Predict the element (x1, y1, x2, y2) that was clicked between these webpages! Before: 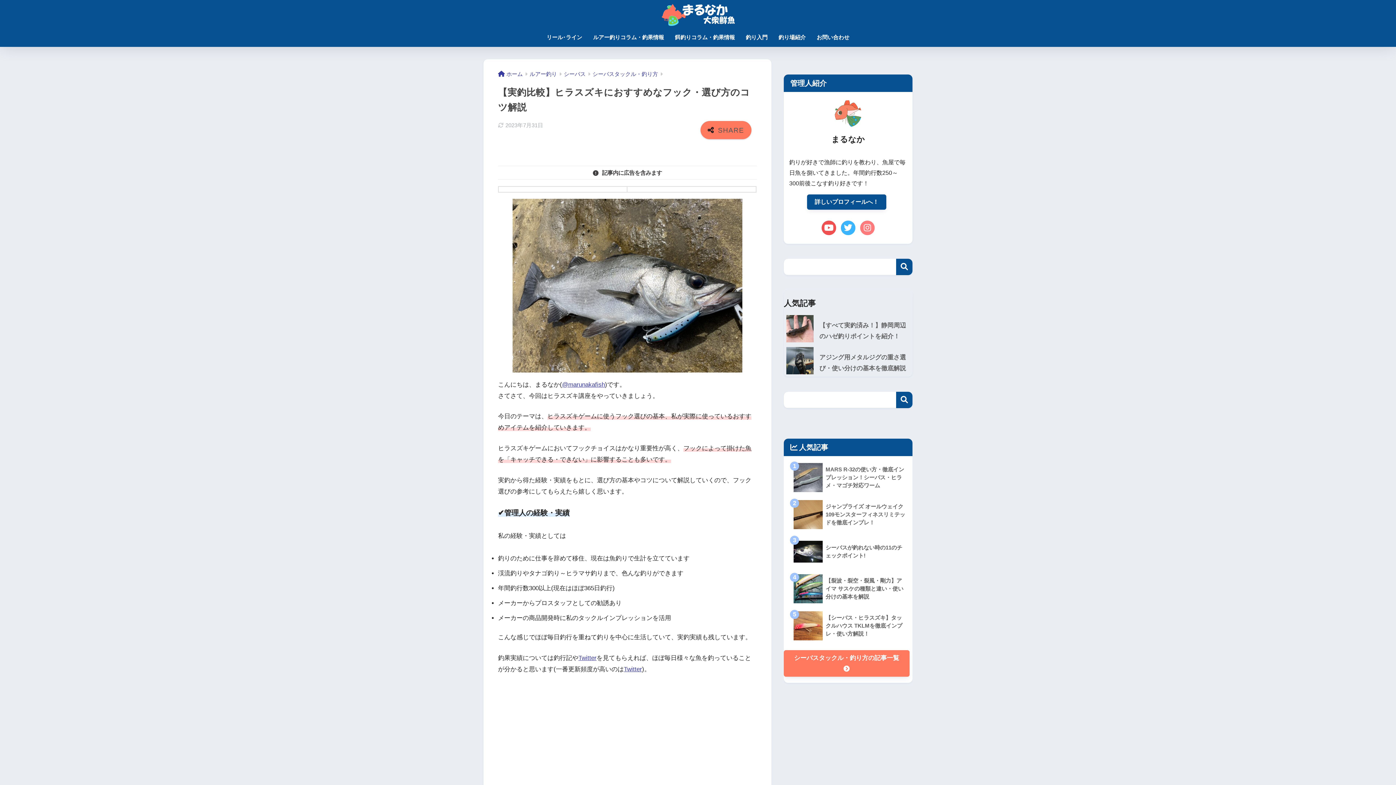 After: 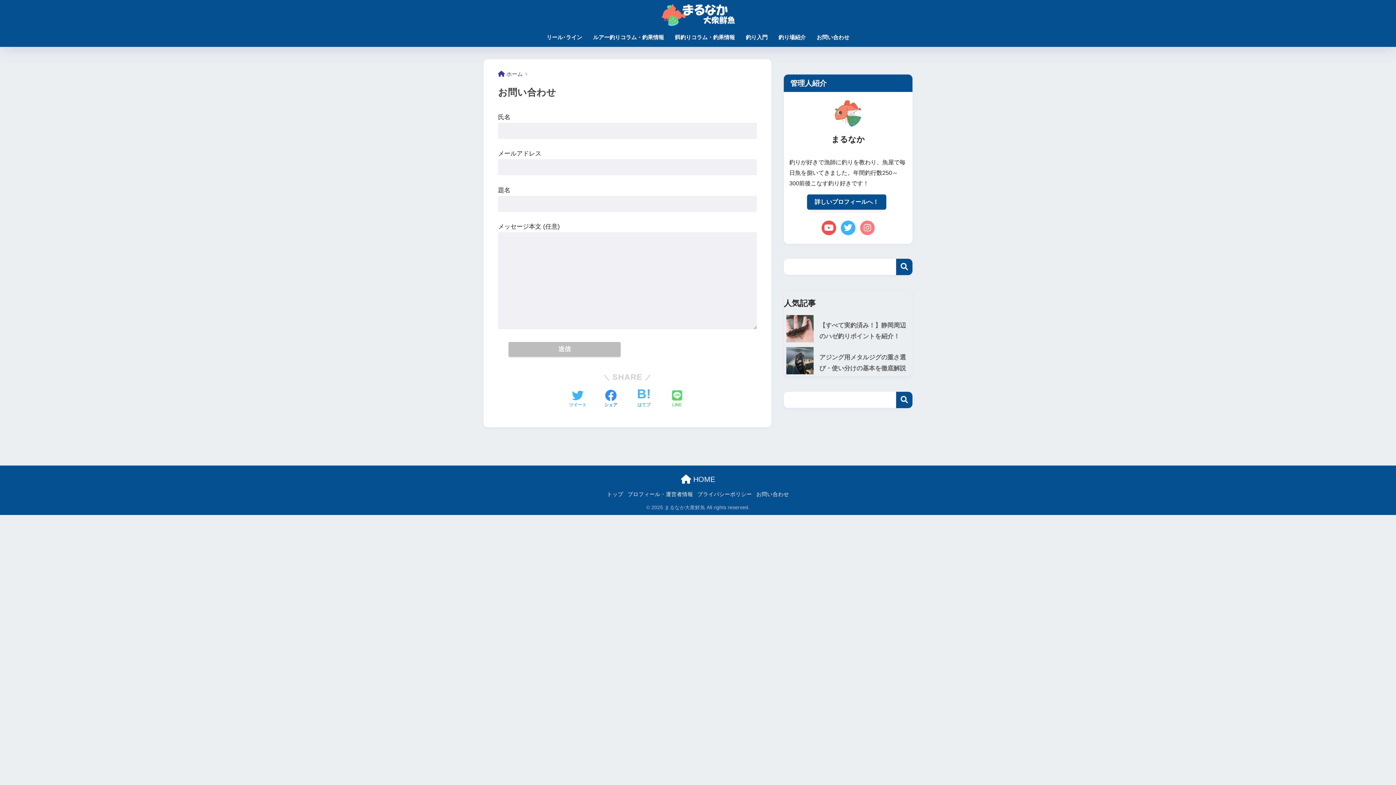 Action: bbox: (811, 29, 855, 46) label: お問い合わせ